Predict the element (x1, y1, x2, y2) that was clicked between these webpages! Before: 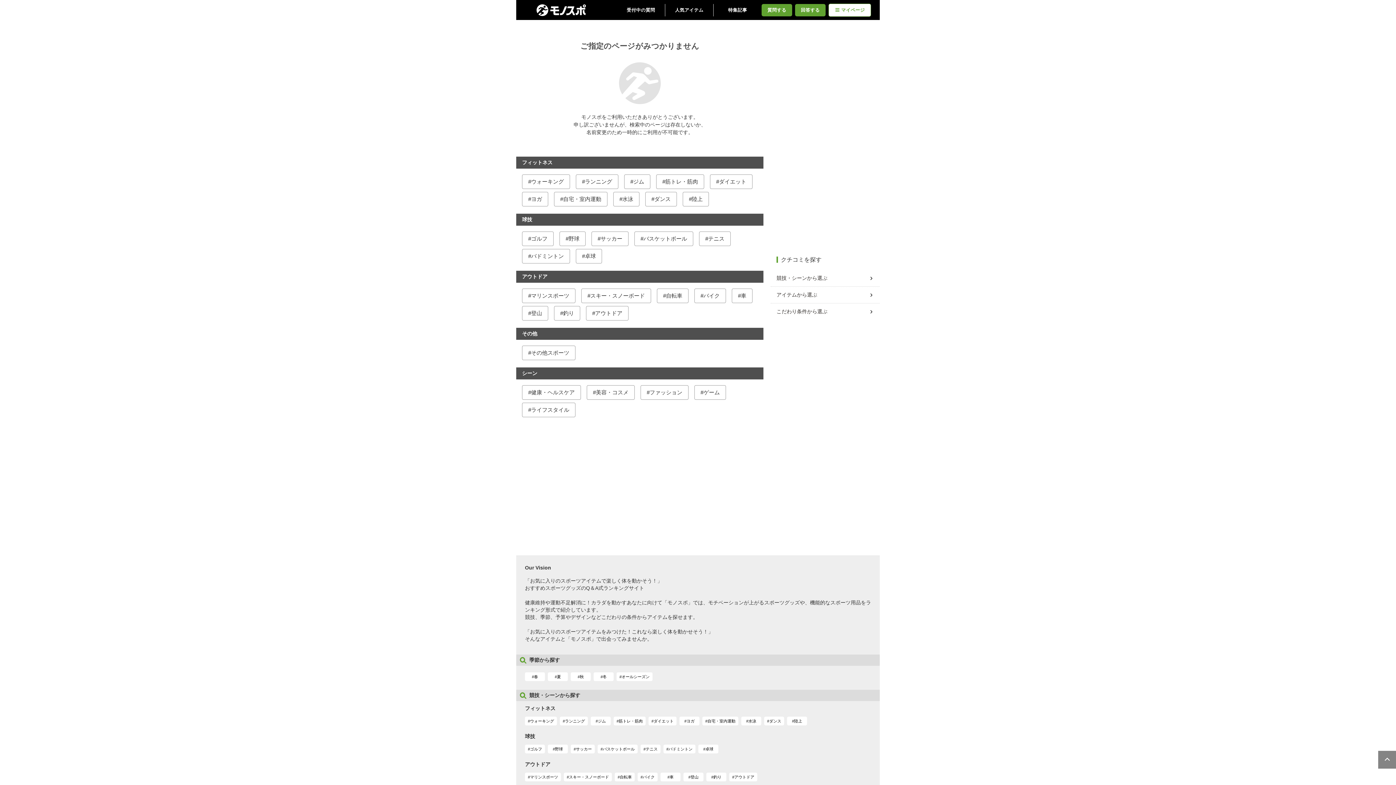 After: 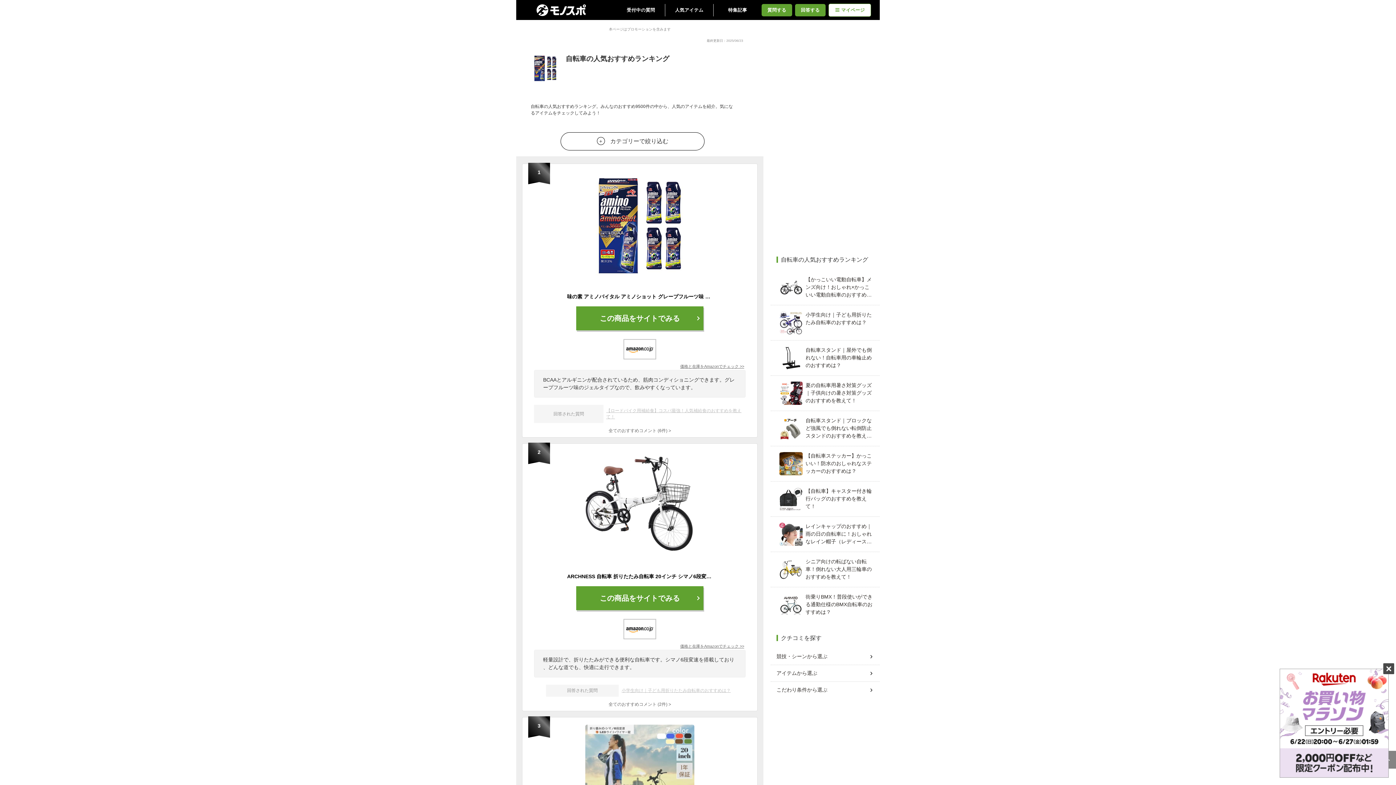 Action: bbox: (614, 773, 634, 781) label: 自転車